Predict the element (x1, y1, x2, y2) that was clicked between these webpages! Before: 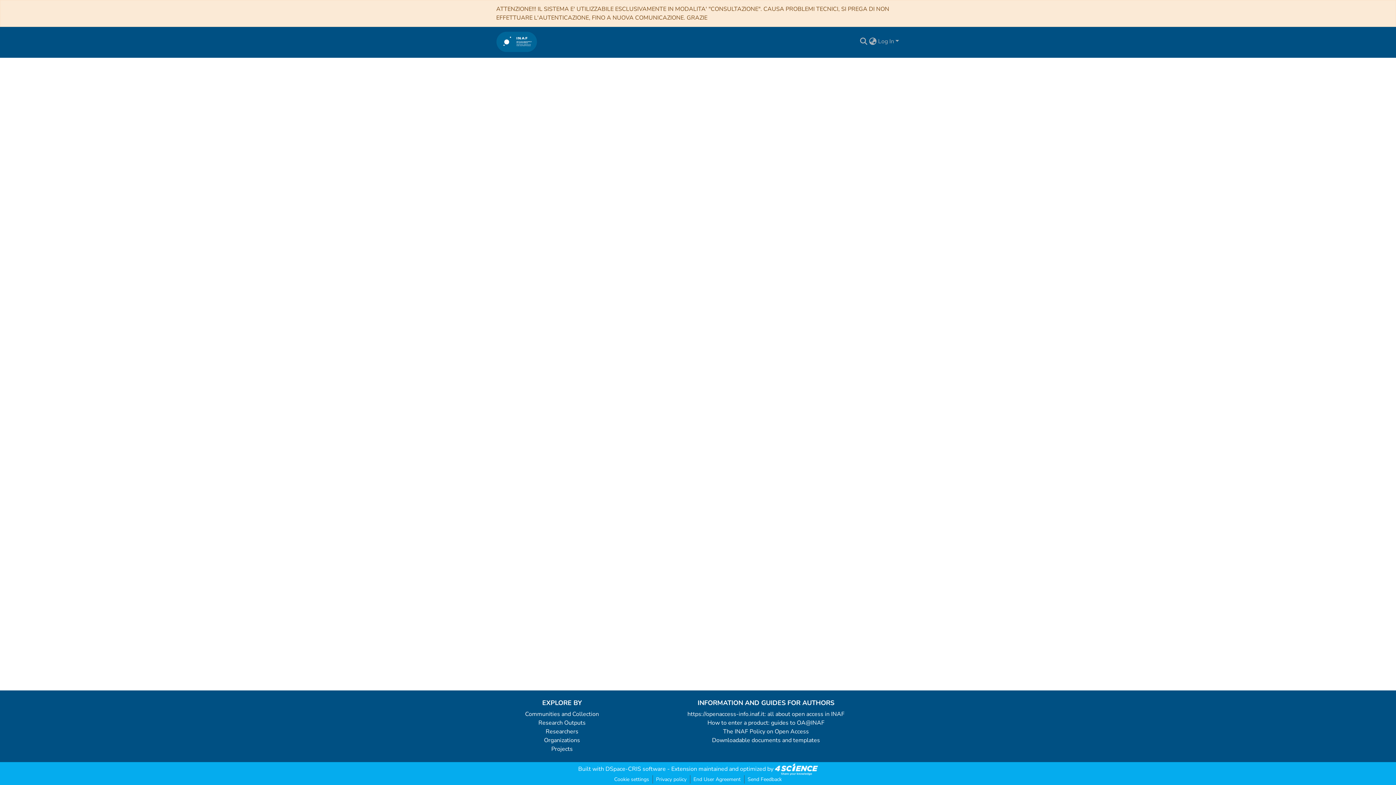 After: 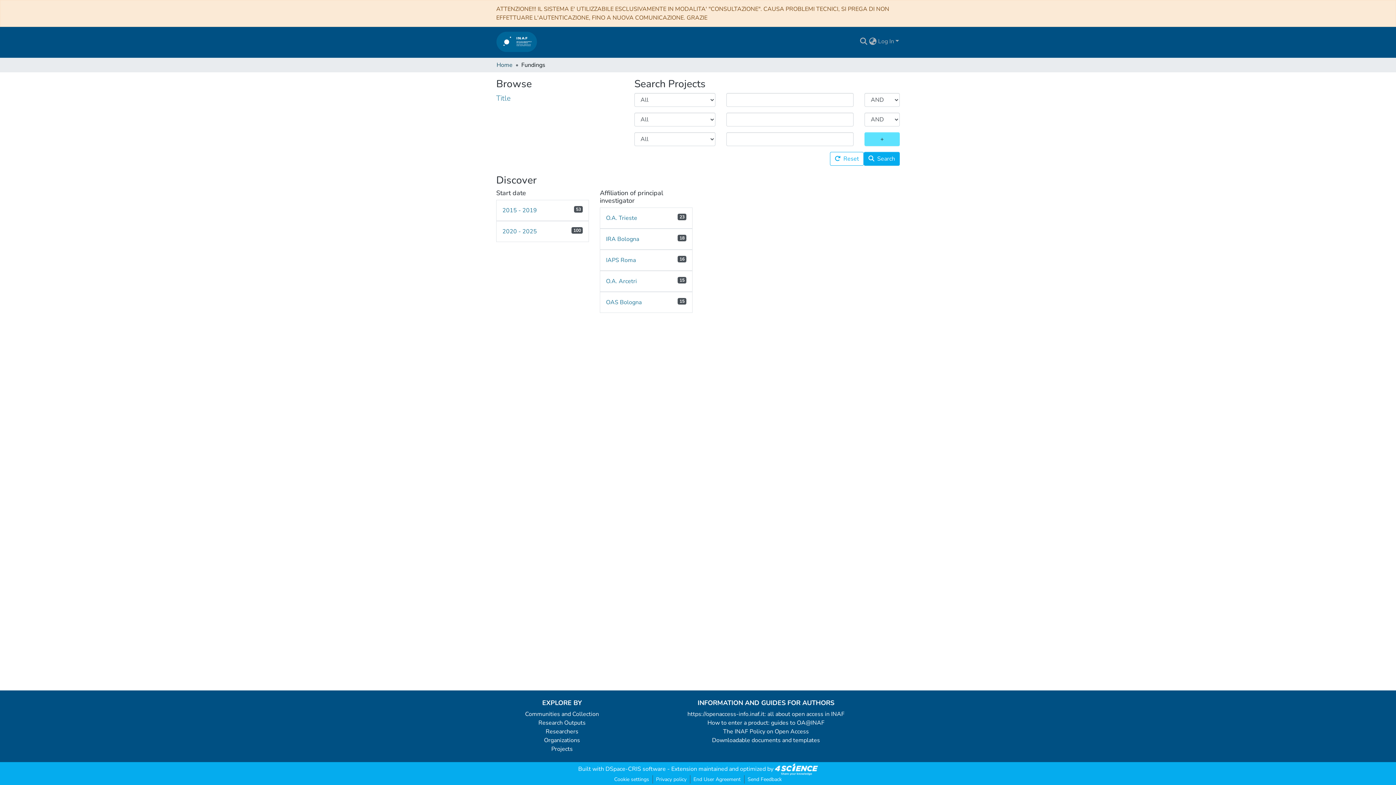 Action: label: Projects bbox: (551, 745, 572, 753)